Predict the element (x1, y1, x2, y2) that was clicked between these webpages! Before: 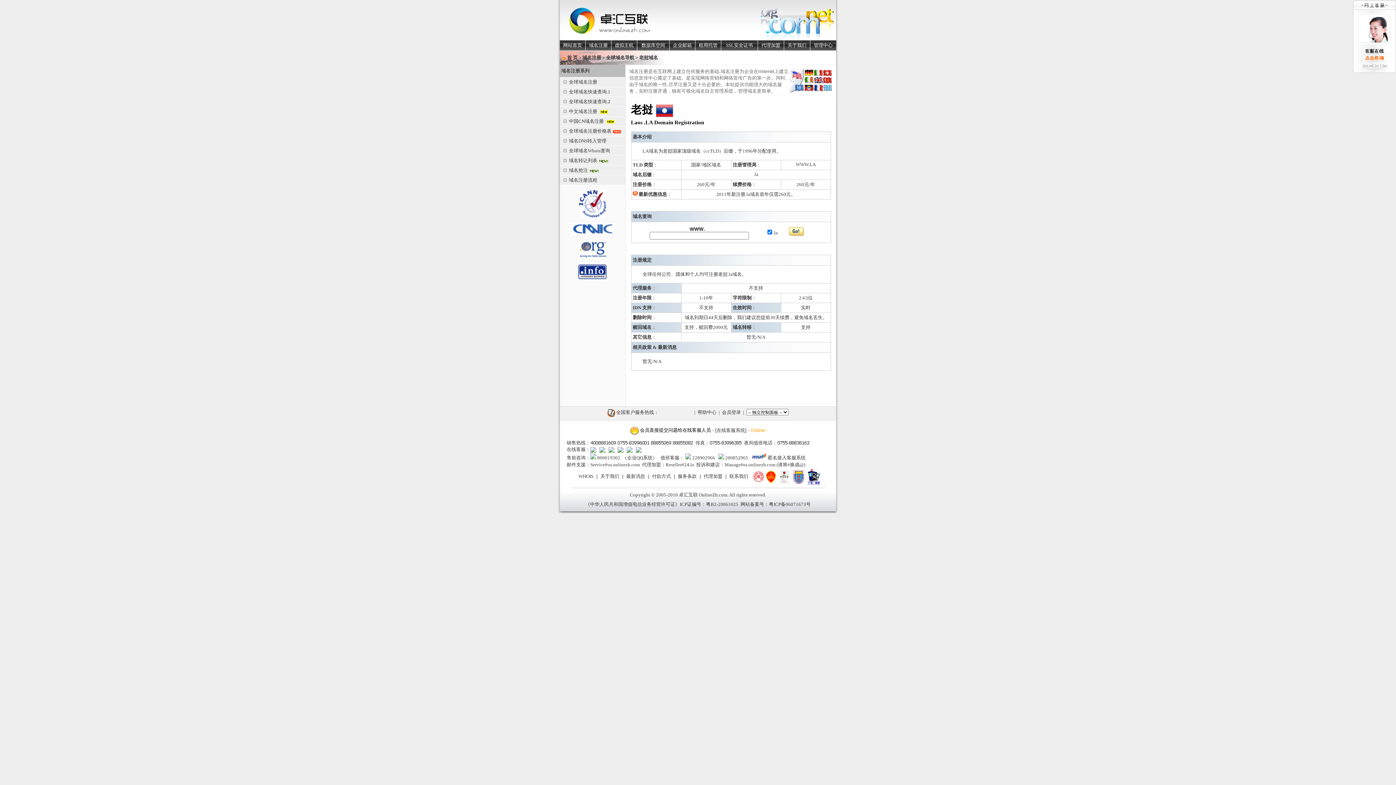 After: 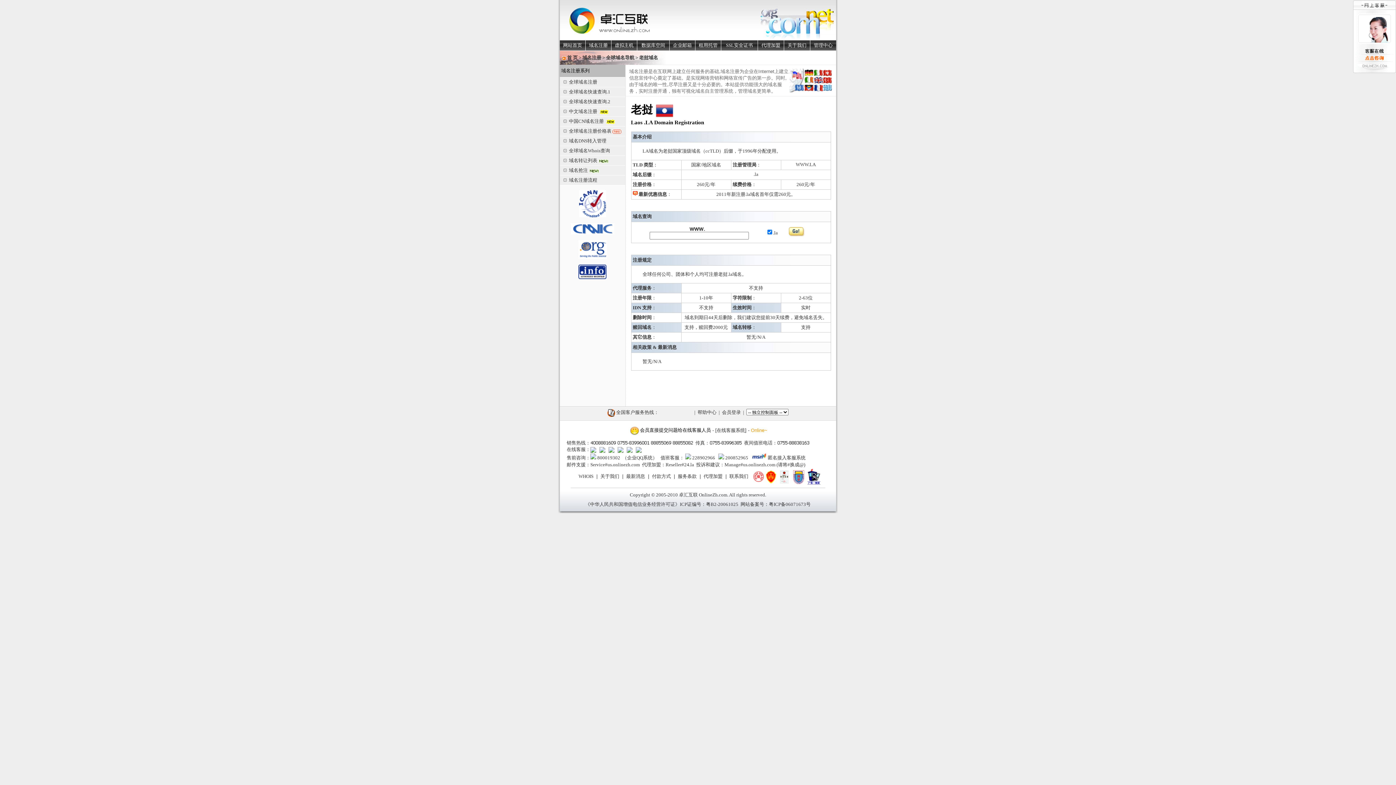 Action: label: Manage#us.onlinezh.com bbox: (724, 462, 775, 467)